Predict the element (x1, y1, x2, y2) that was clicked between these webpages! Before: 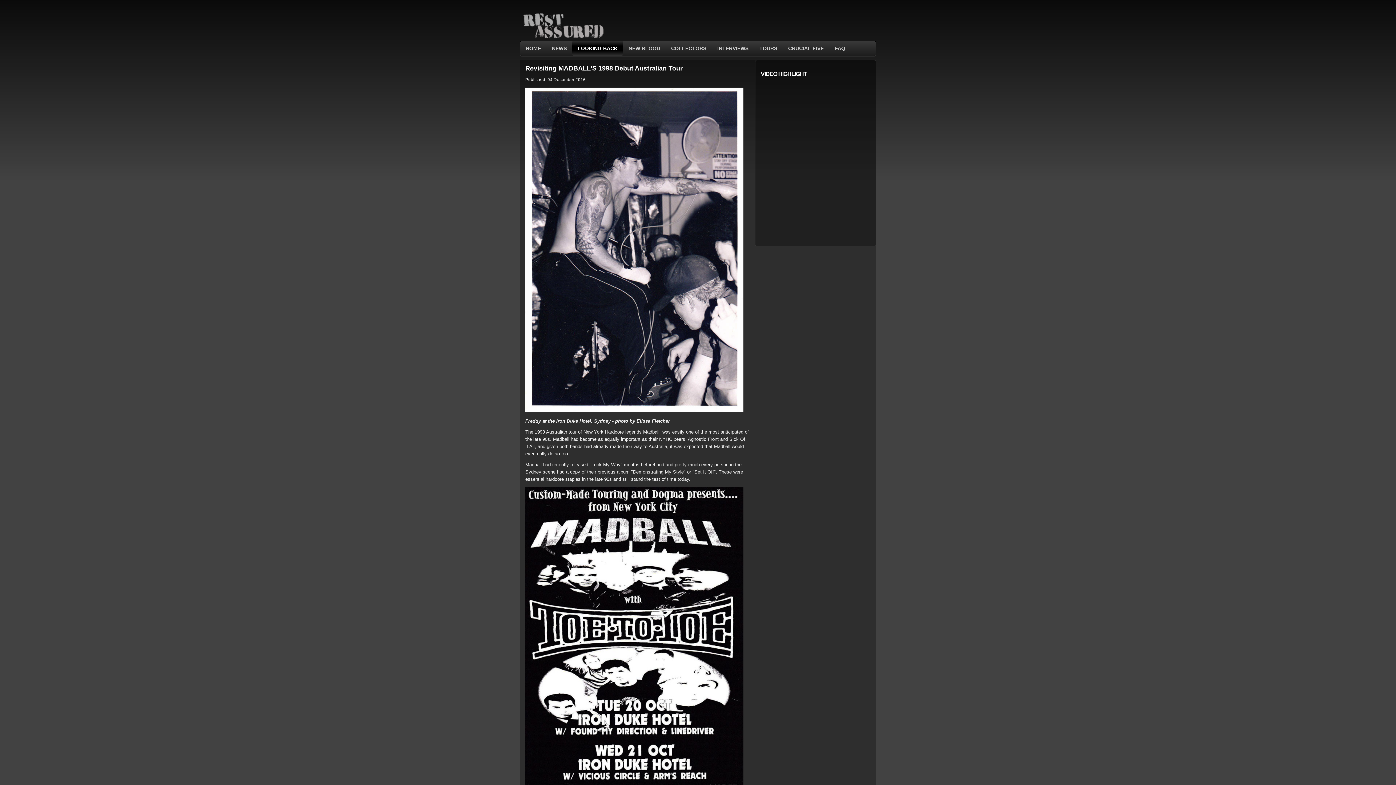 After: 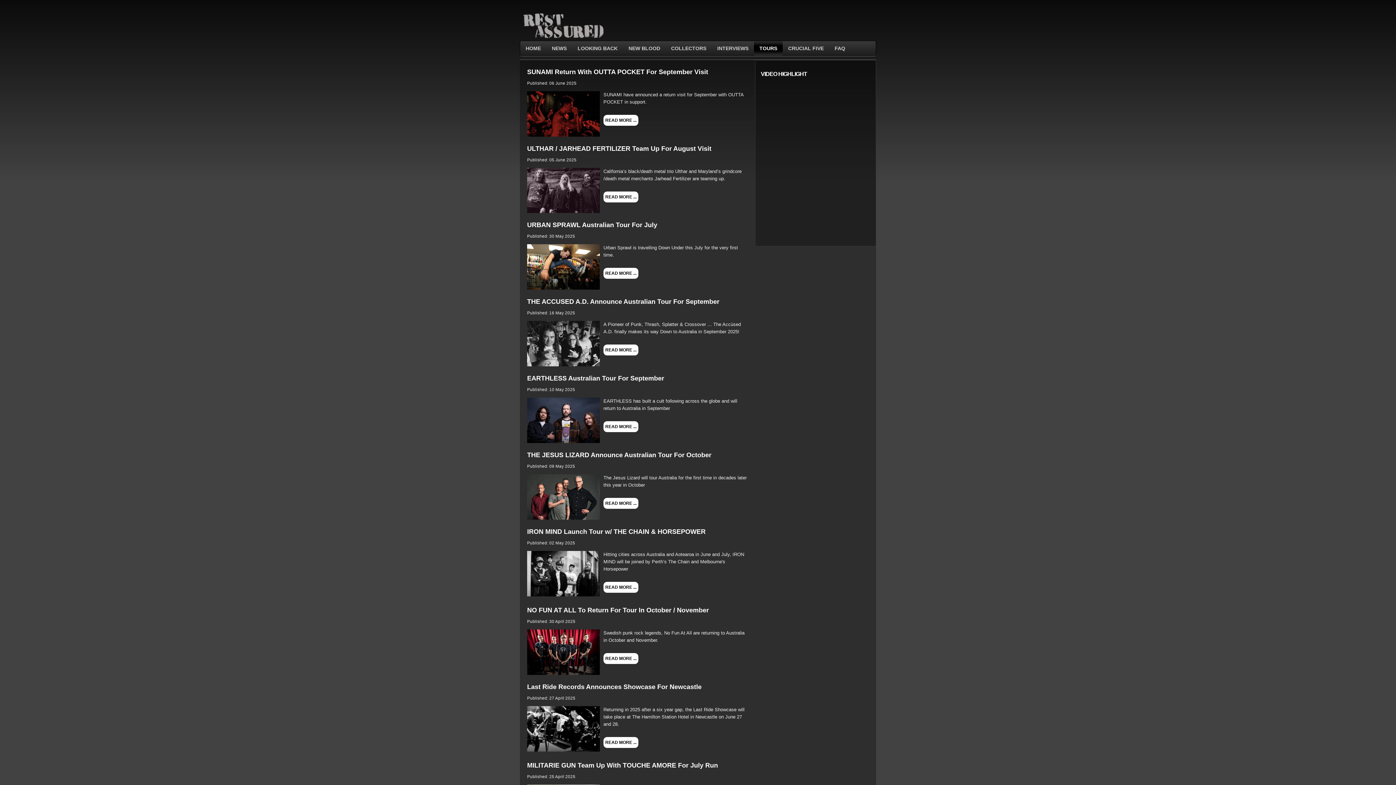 Action: label: TOURS bbox: (754, 41, 782, 55)